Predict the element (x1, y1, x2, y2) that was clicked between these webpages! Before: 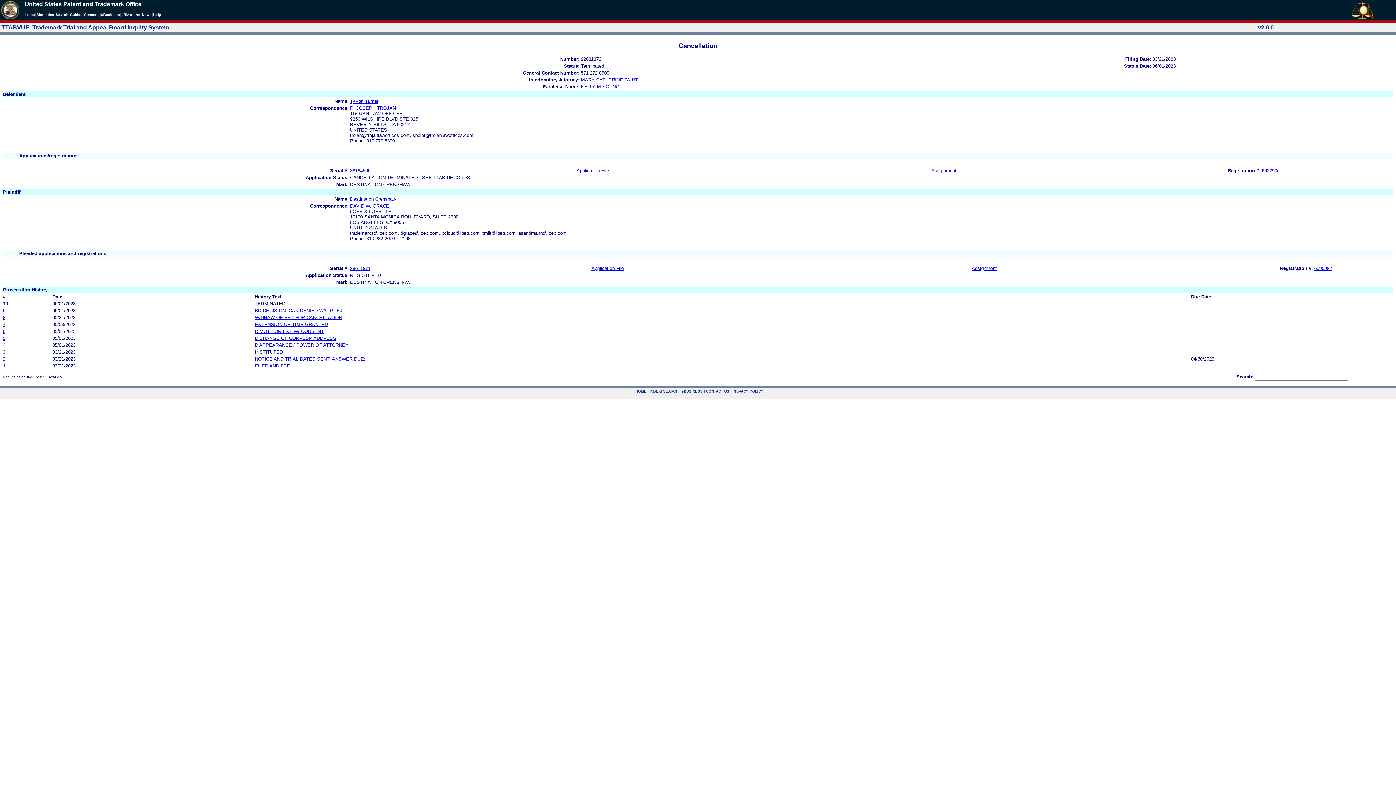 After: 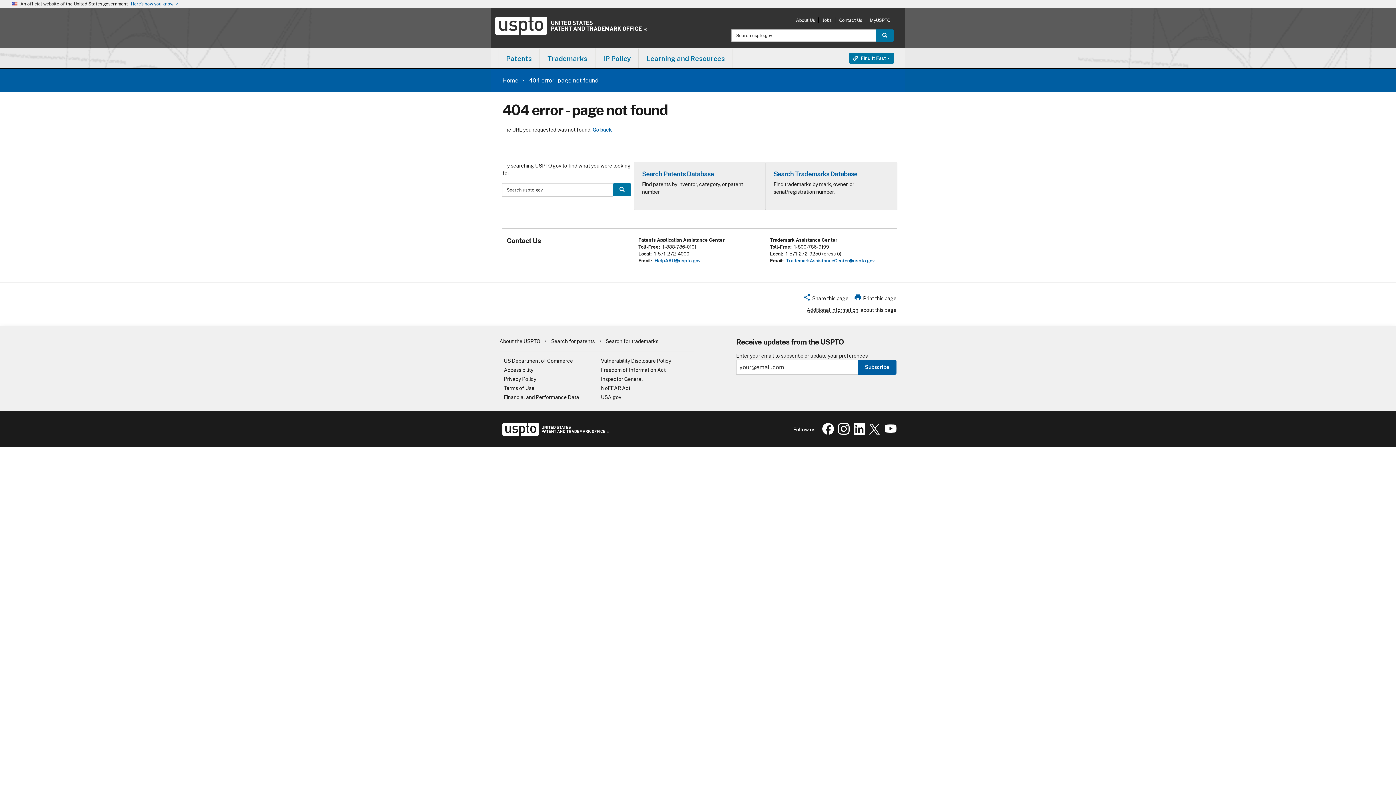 Action: bbox: (121, 12, 140, 16) label: eBiz alerts